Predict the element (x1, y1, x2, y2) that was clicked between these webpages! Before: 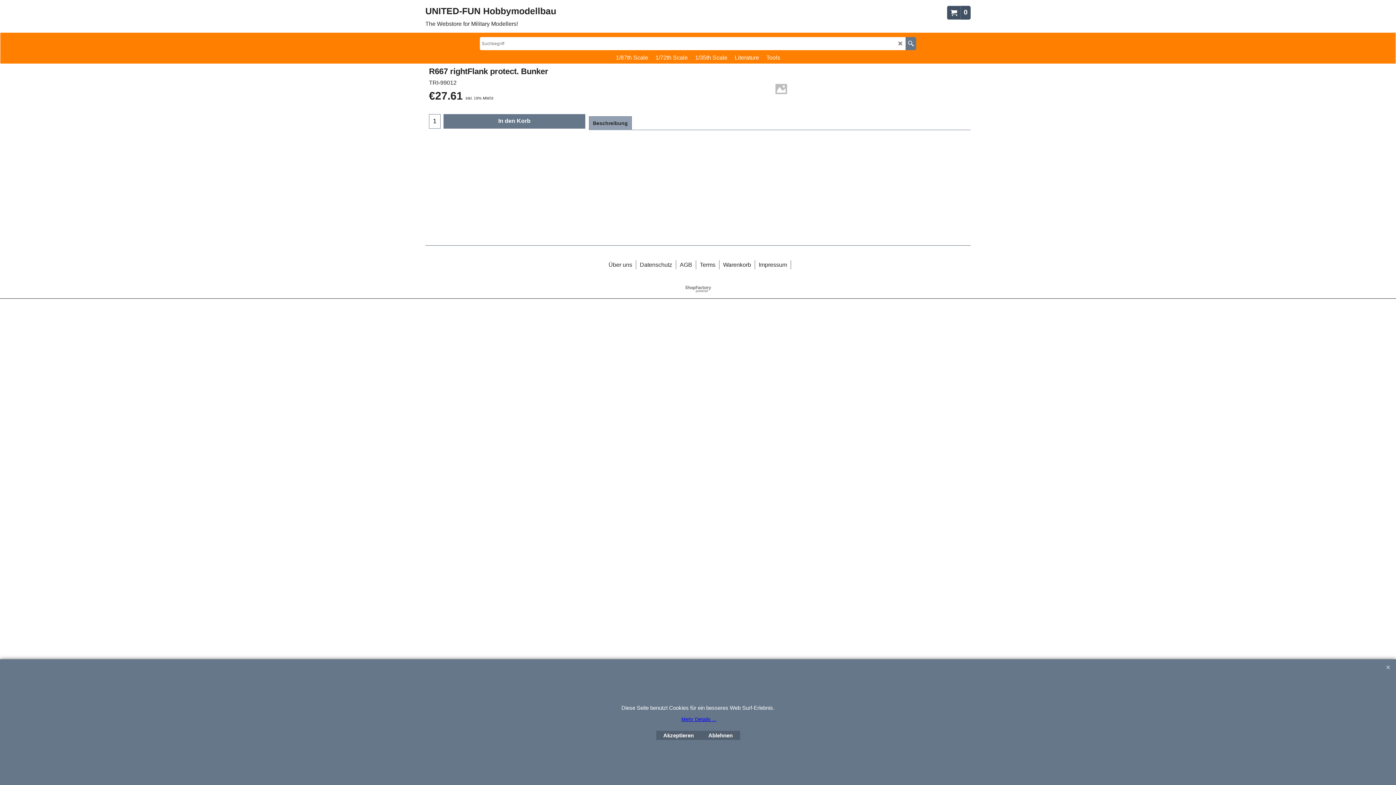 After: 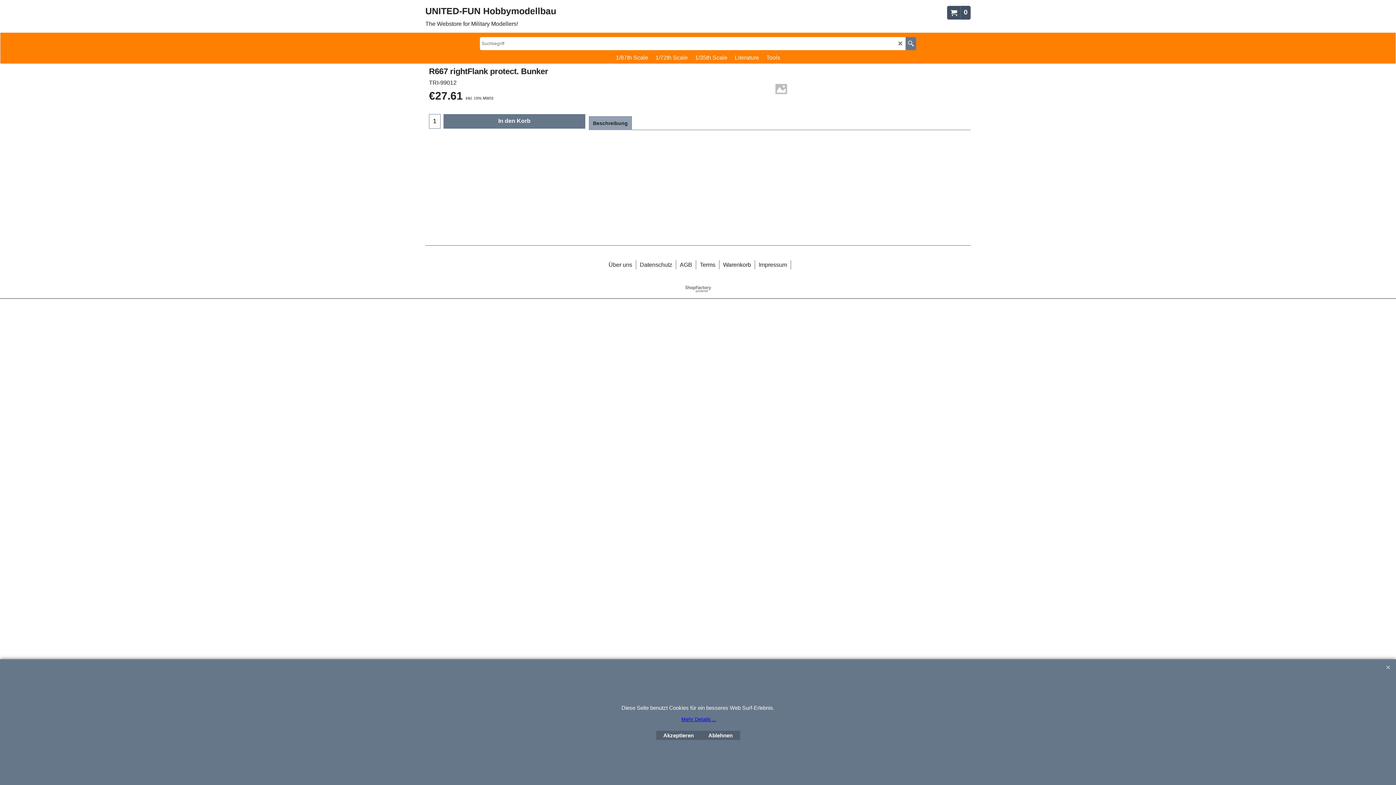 Action: bbox: (905, 37, 916, 50)